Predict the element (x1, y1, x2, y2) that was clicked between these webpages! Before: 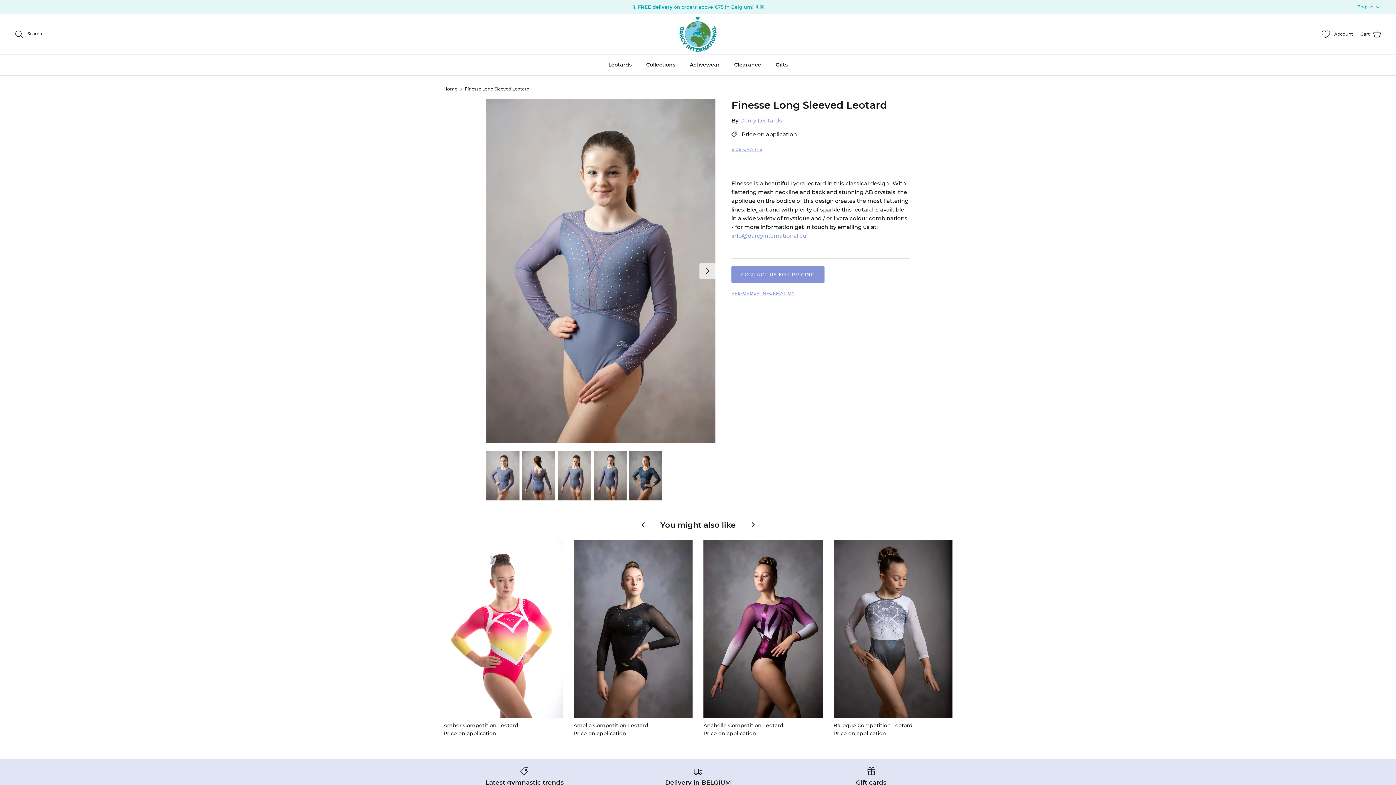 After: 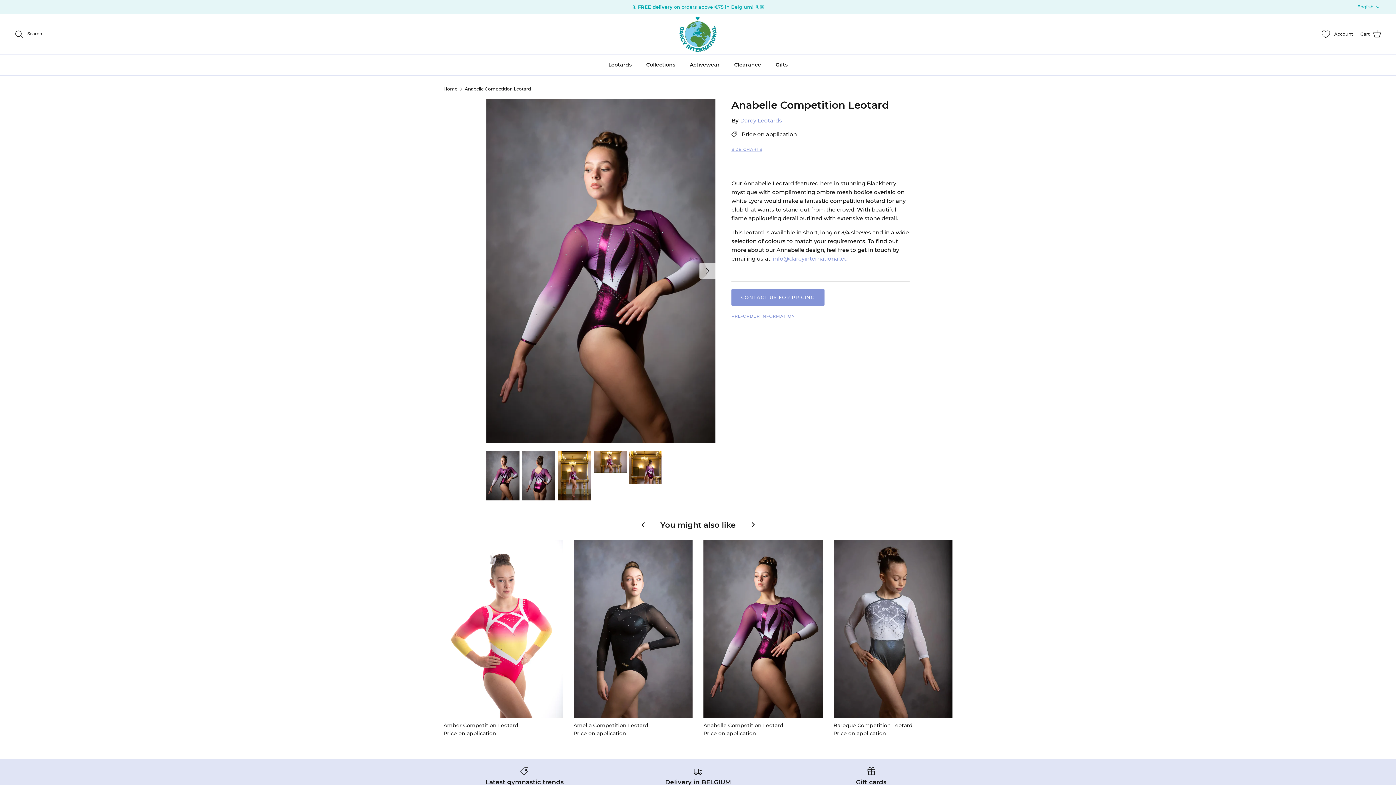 Action: label: Anabelle Competition Leotard bbox: (703, 540, 822, 718)